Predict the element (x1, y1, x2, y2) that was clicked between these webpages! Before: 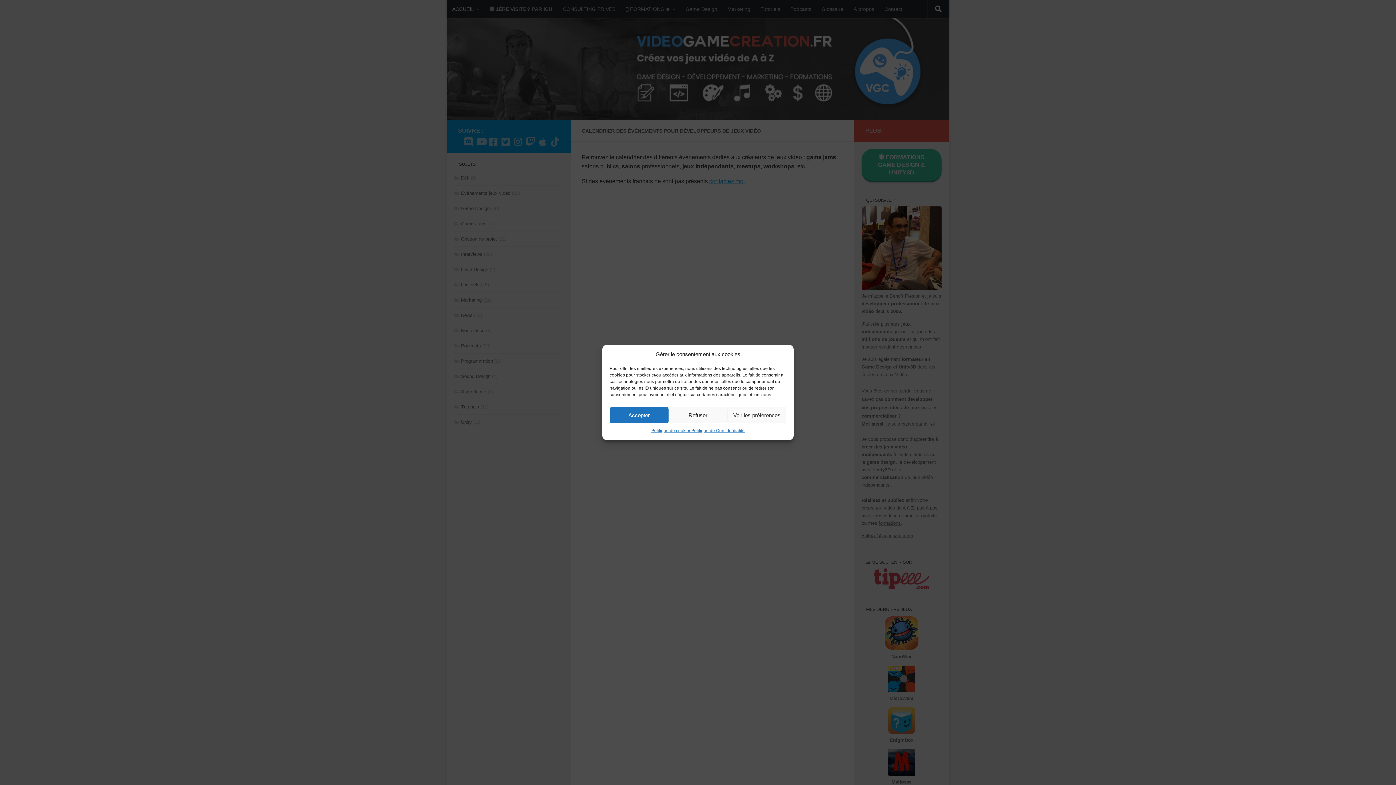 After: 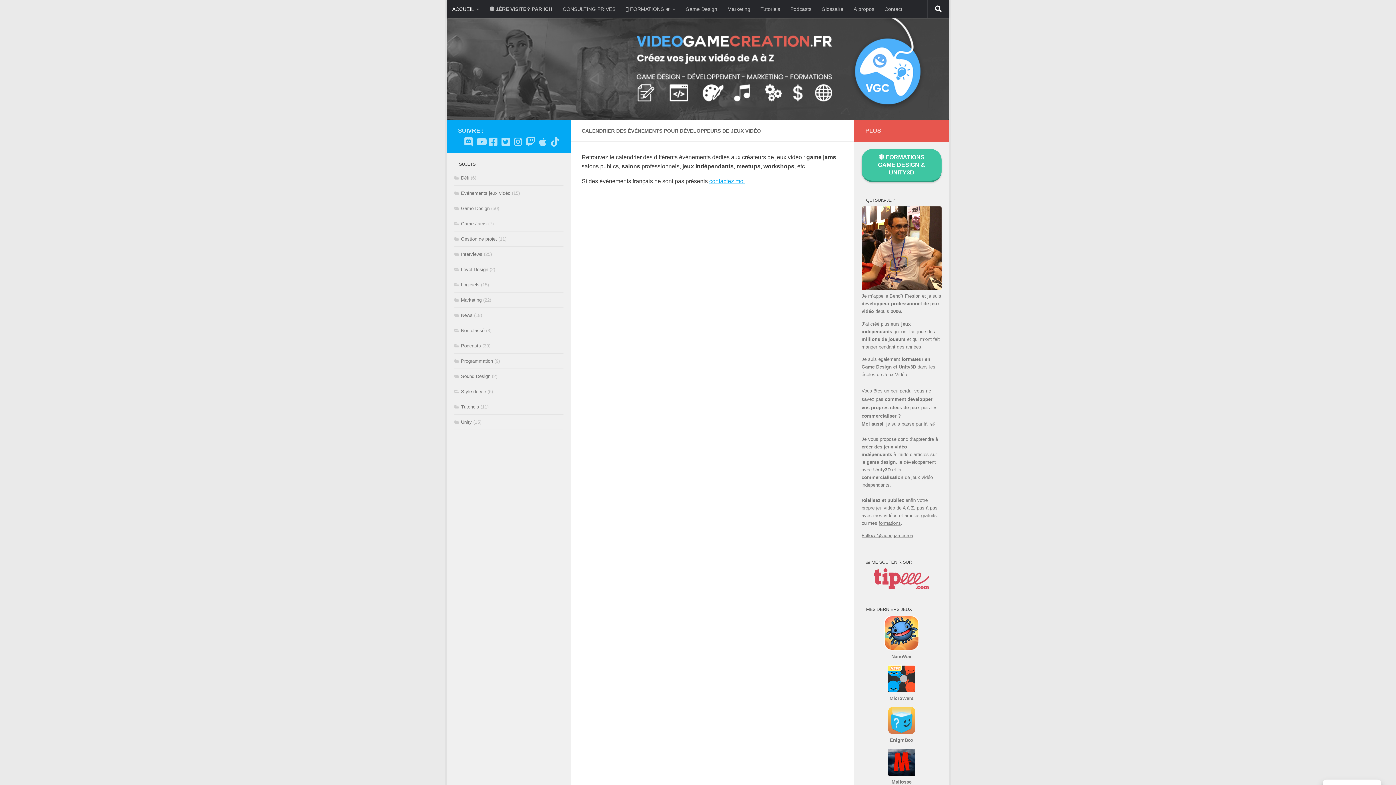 Action: bbox: (668, 407, 727, 423) label: Refuser